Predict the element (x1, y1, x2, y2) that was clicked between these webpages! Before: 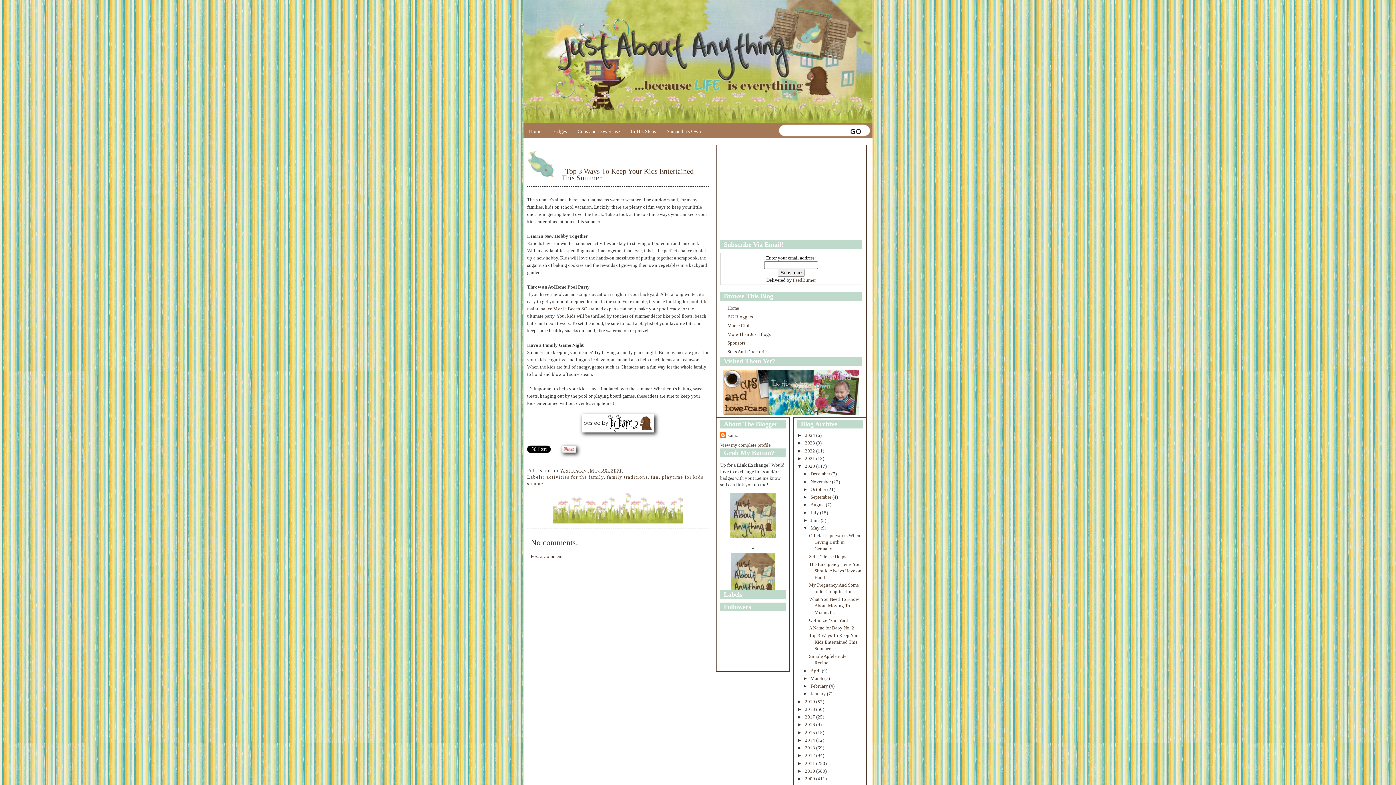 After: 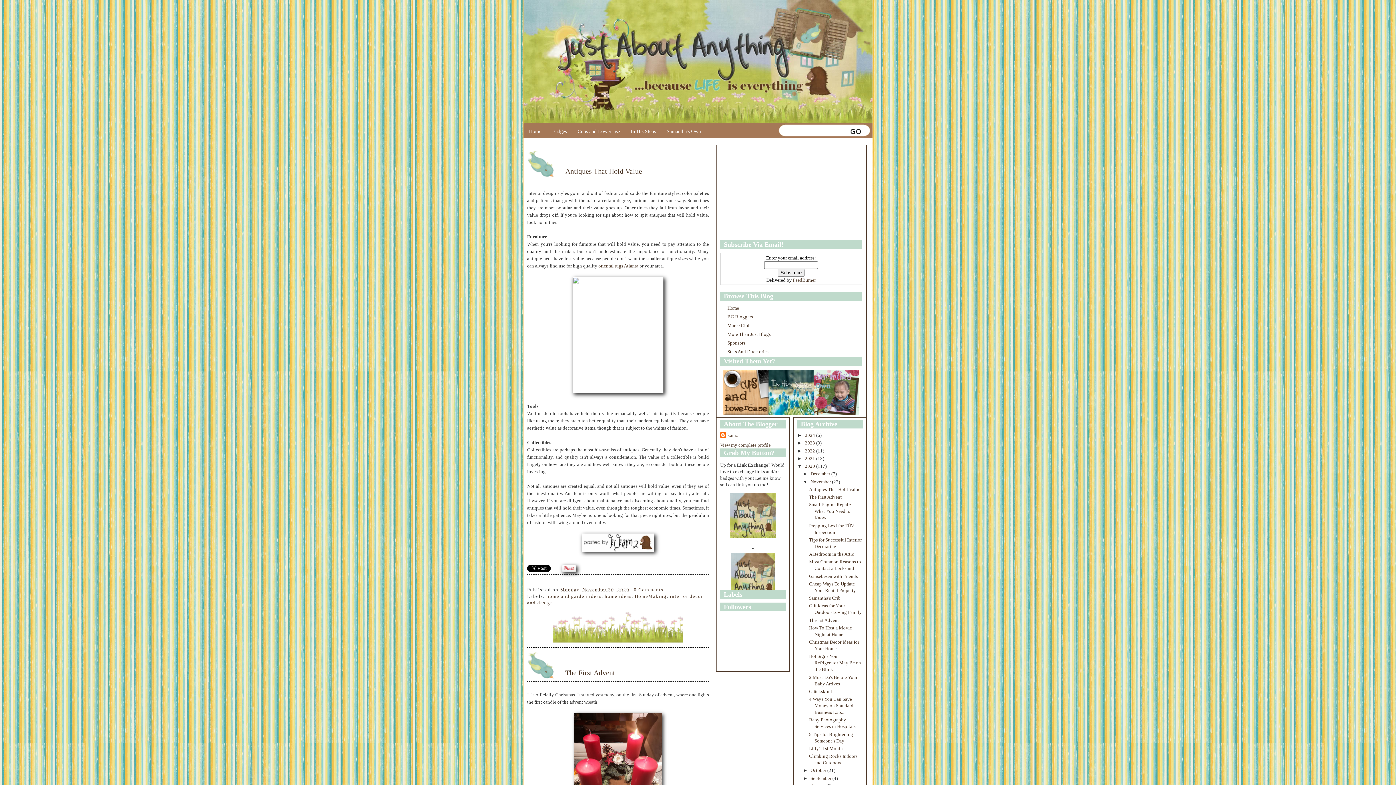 Action: label: November  bbox: (810, 479, 832, 484)